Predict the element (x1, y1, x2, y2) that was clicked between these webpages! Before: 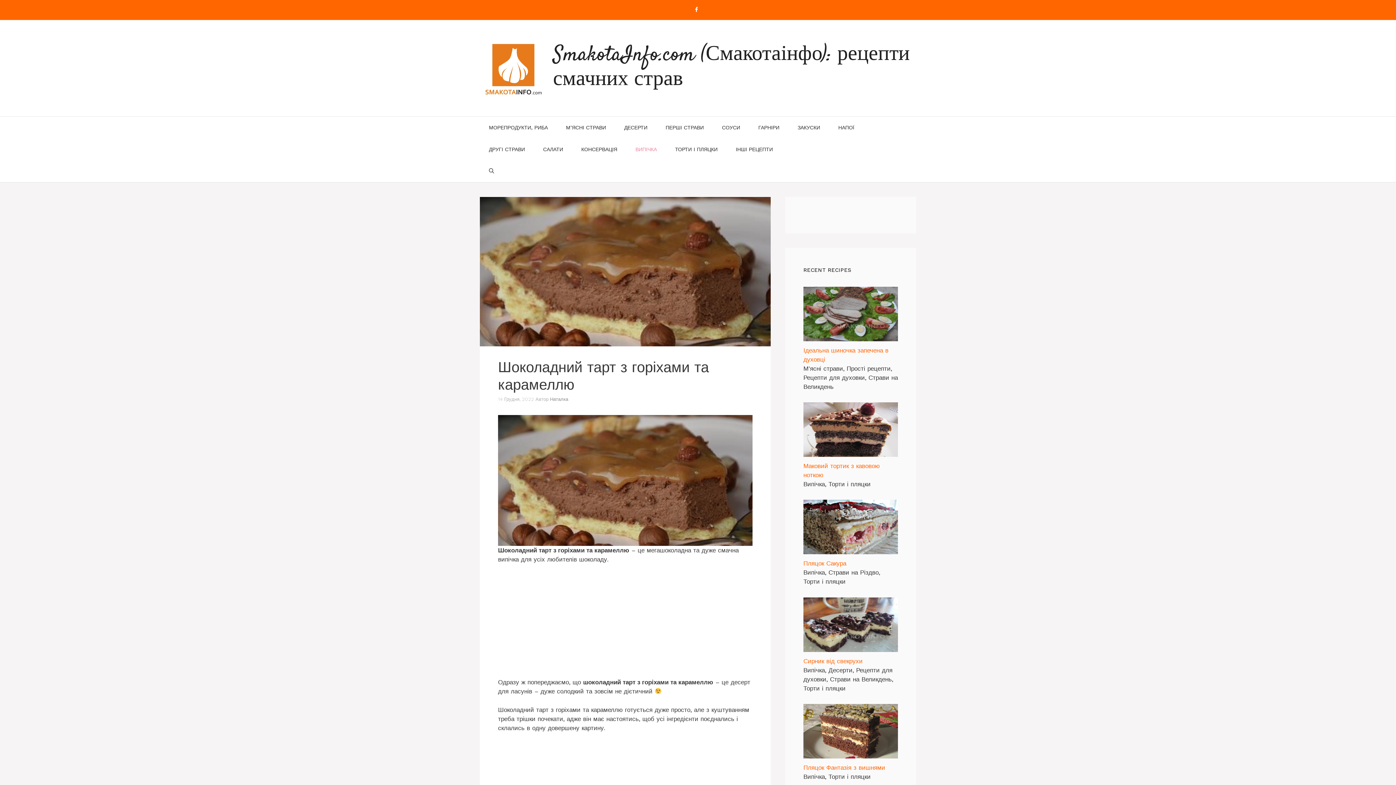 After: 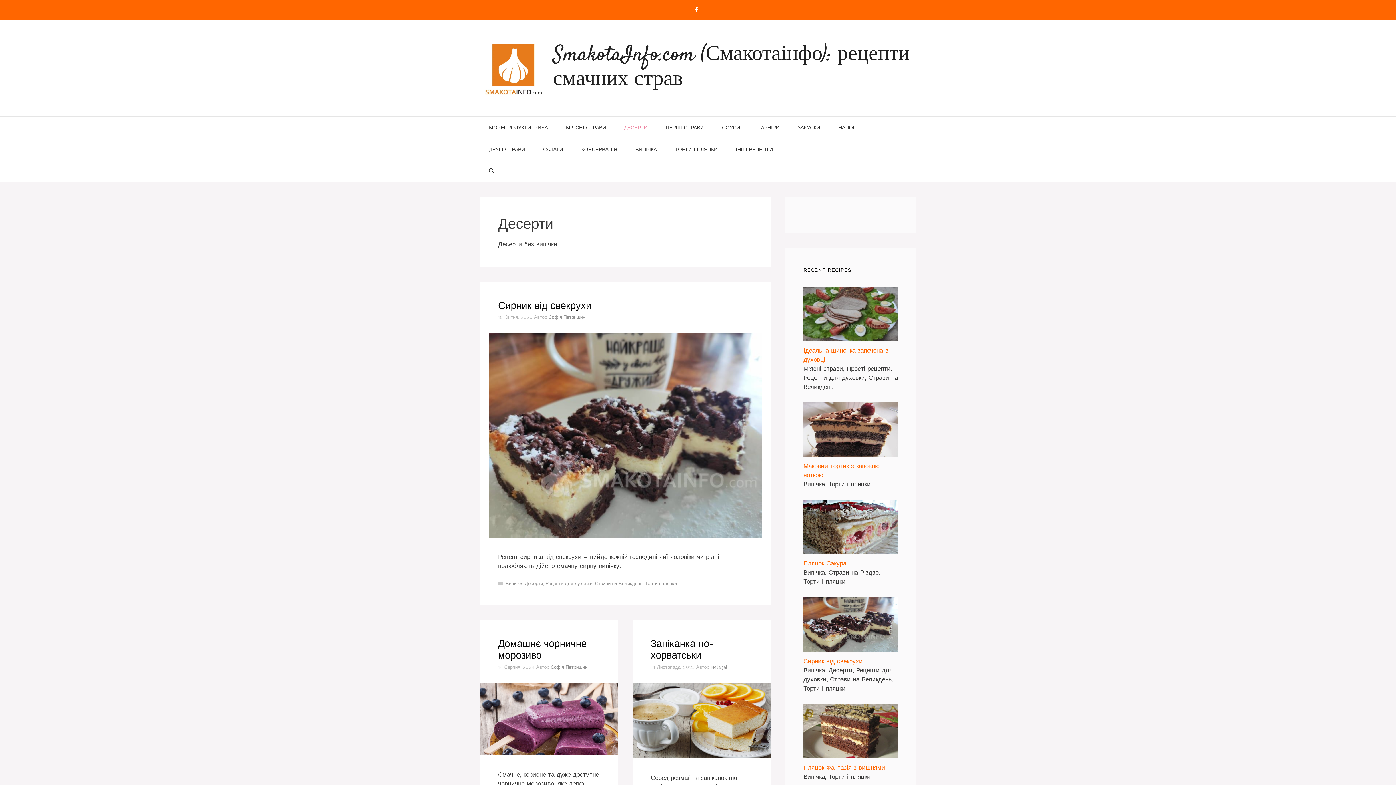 Action: bbox: (615, 116, 656, 138) label: ДЕСЕРТИ